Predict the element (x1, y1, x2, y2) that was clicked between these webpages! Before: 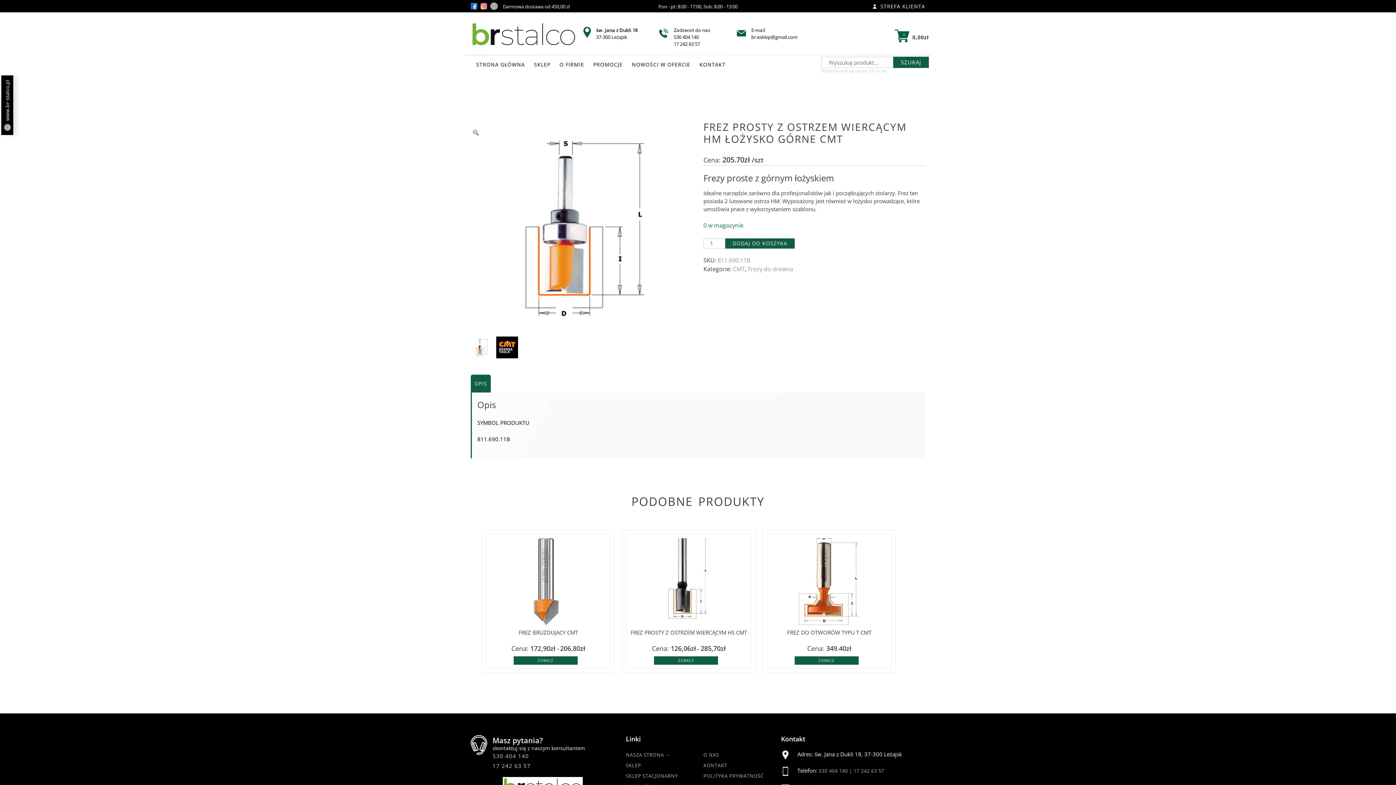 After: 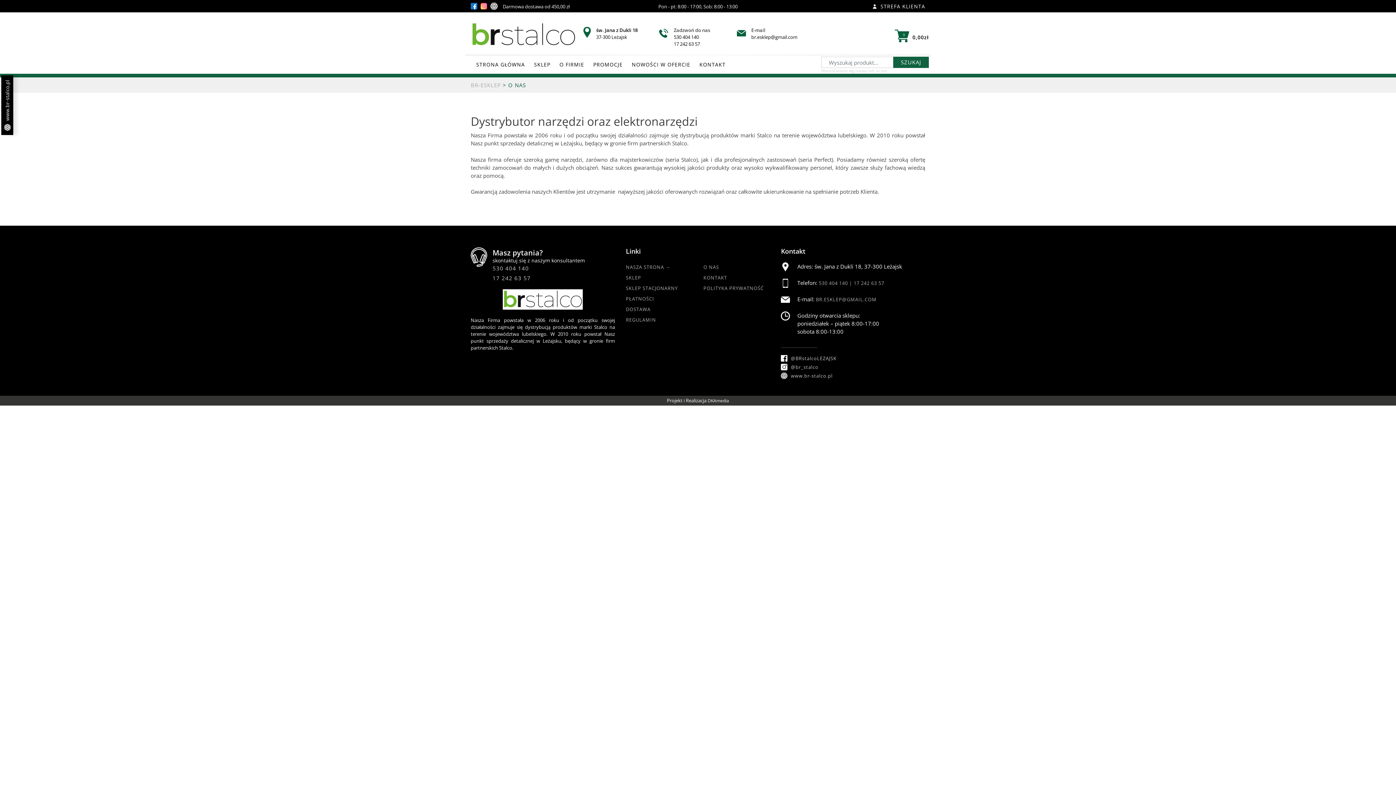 Action: label: O NAS bbox: (703, 752, 719, 758)